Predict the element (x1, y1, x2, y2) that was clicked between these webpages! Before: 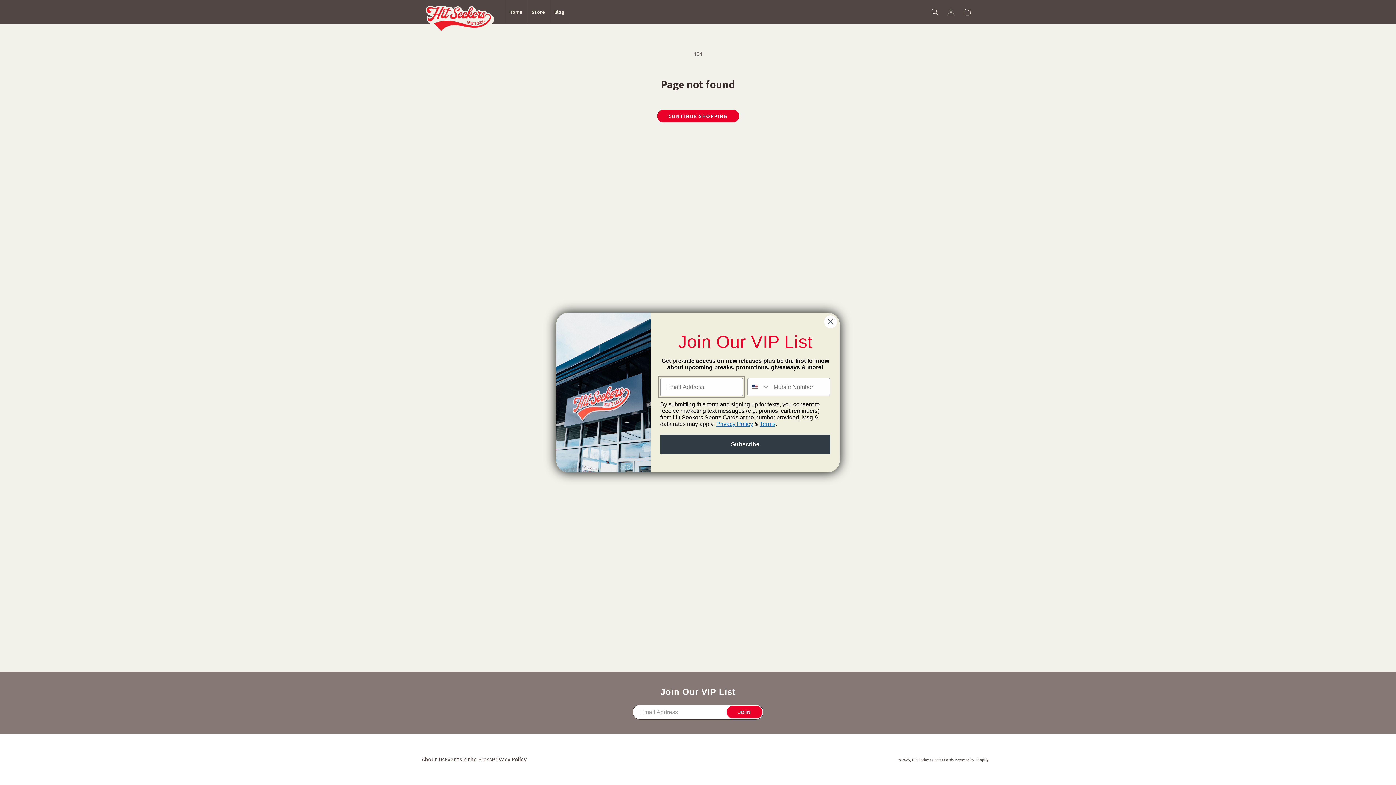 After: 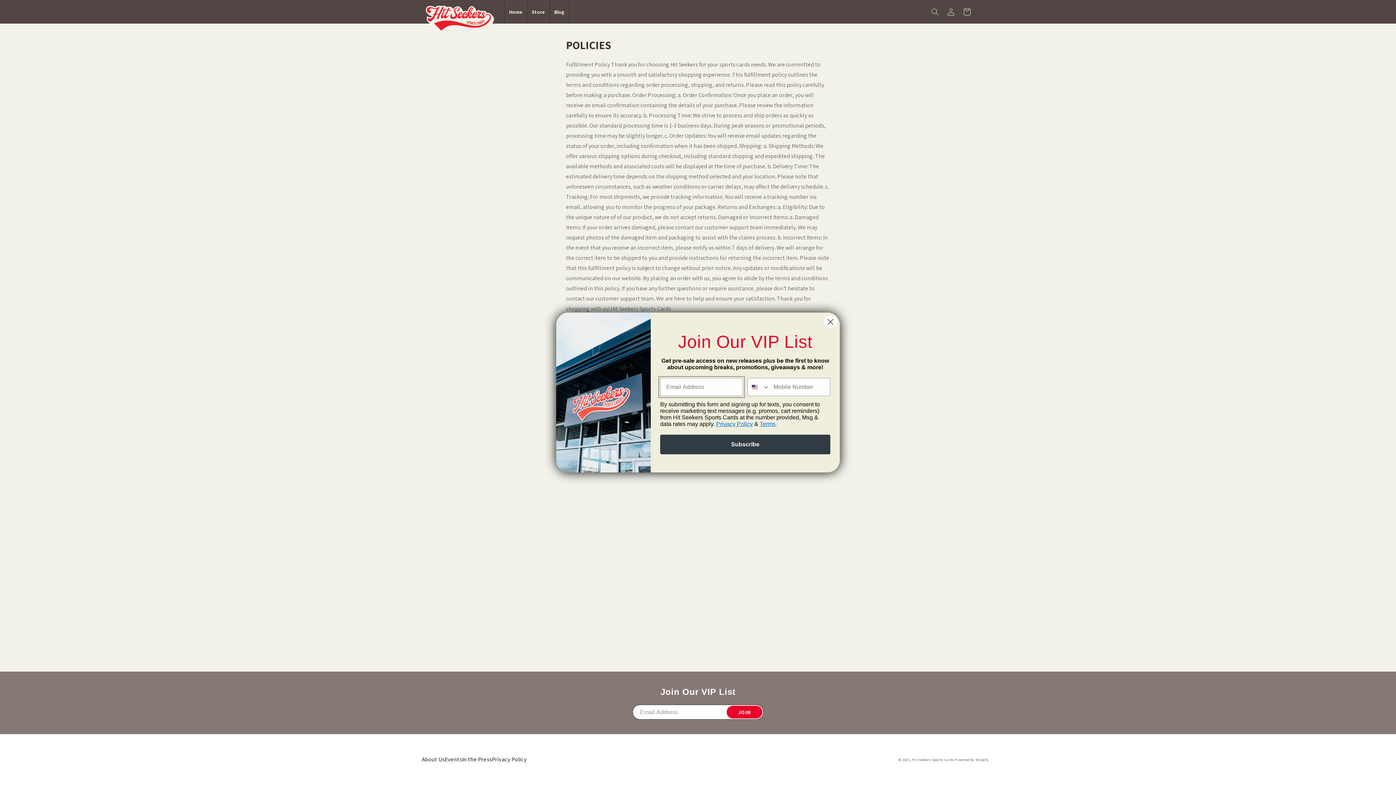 Action: label: Privacy Policy bbox: (716, 421, 753, 427)